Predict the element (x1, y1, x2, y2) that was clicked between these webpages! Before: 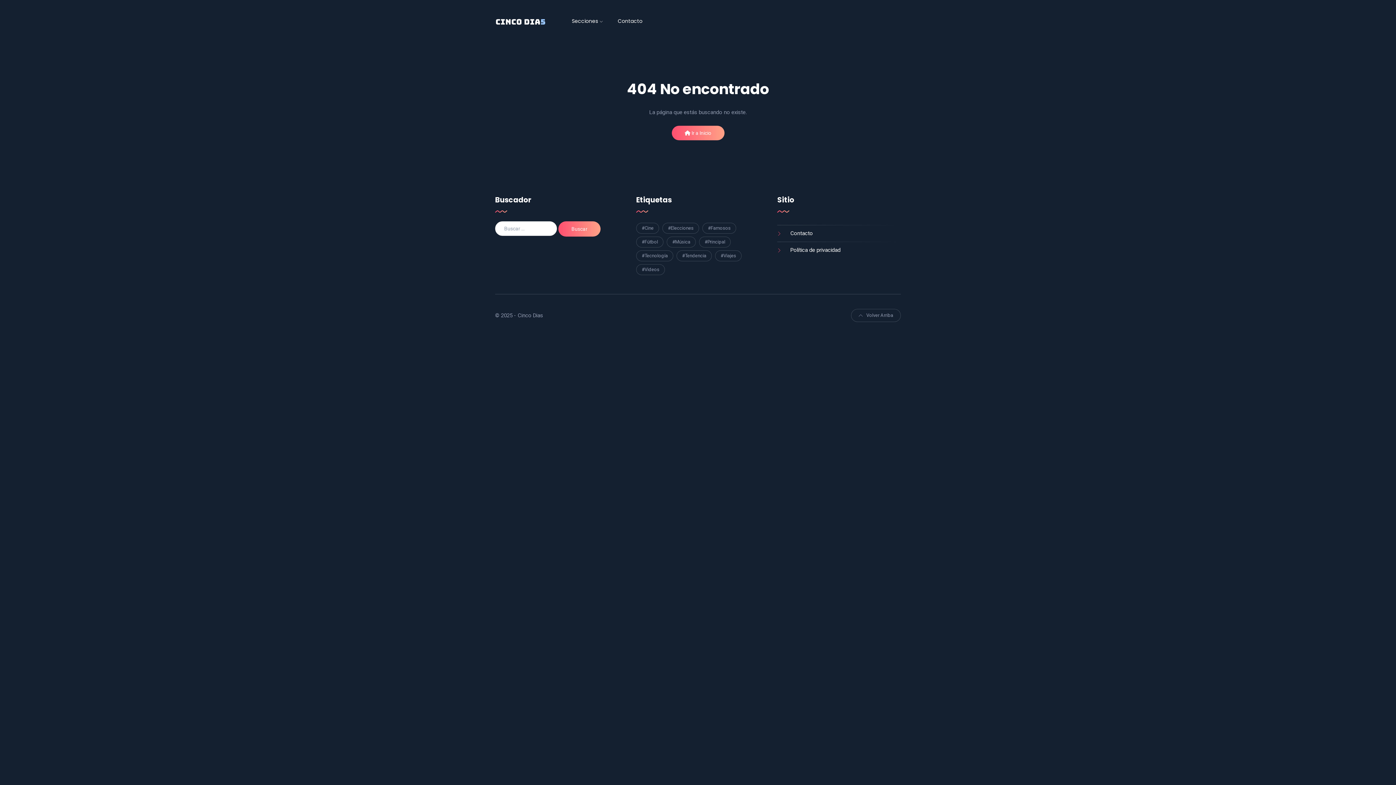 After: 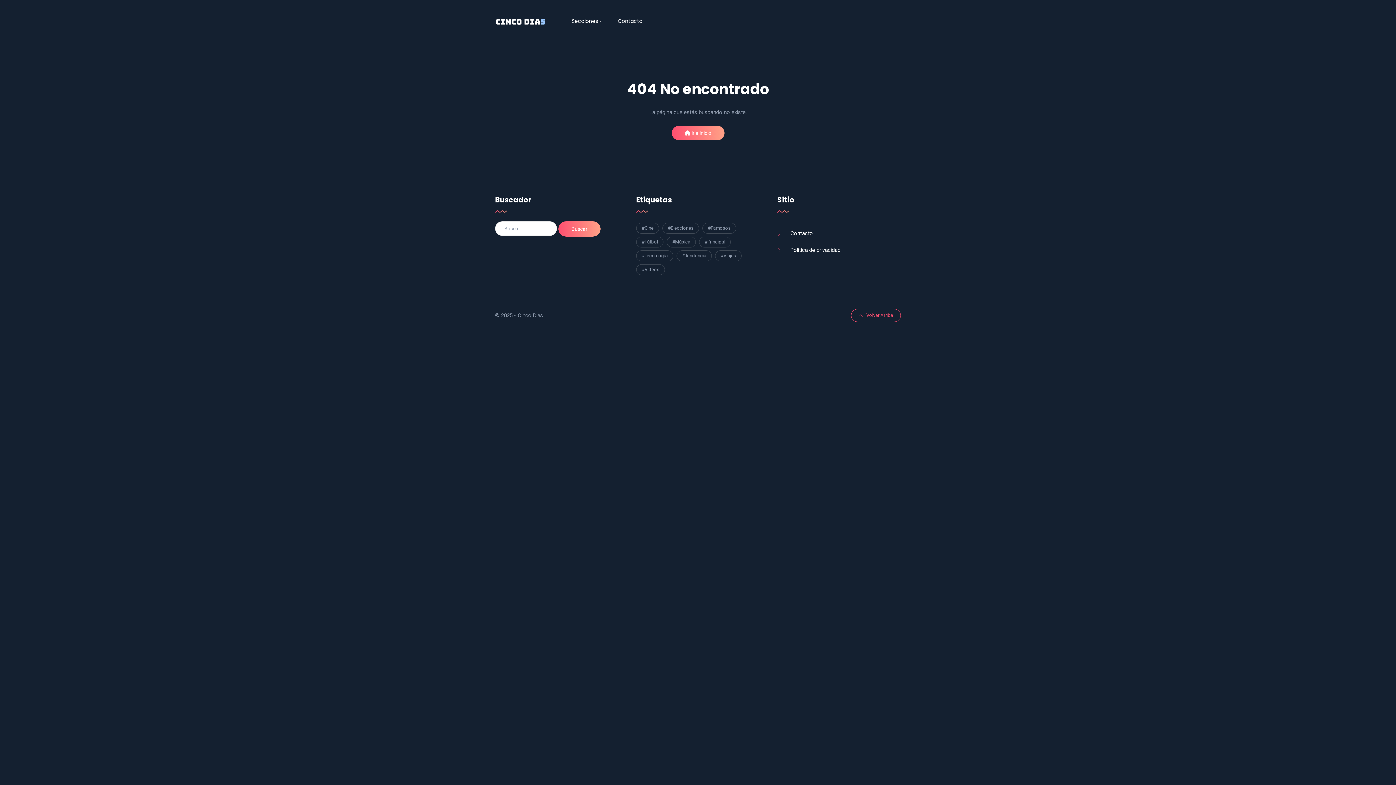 Action: label: Volver Arriba bbox: (851, 309, 901, 322)